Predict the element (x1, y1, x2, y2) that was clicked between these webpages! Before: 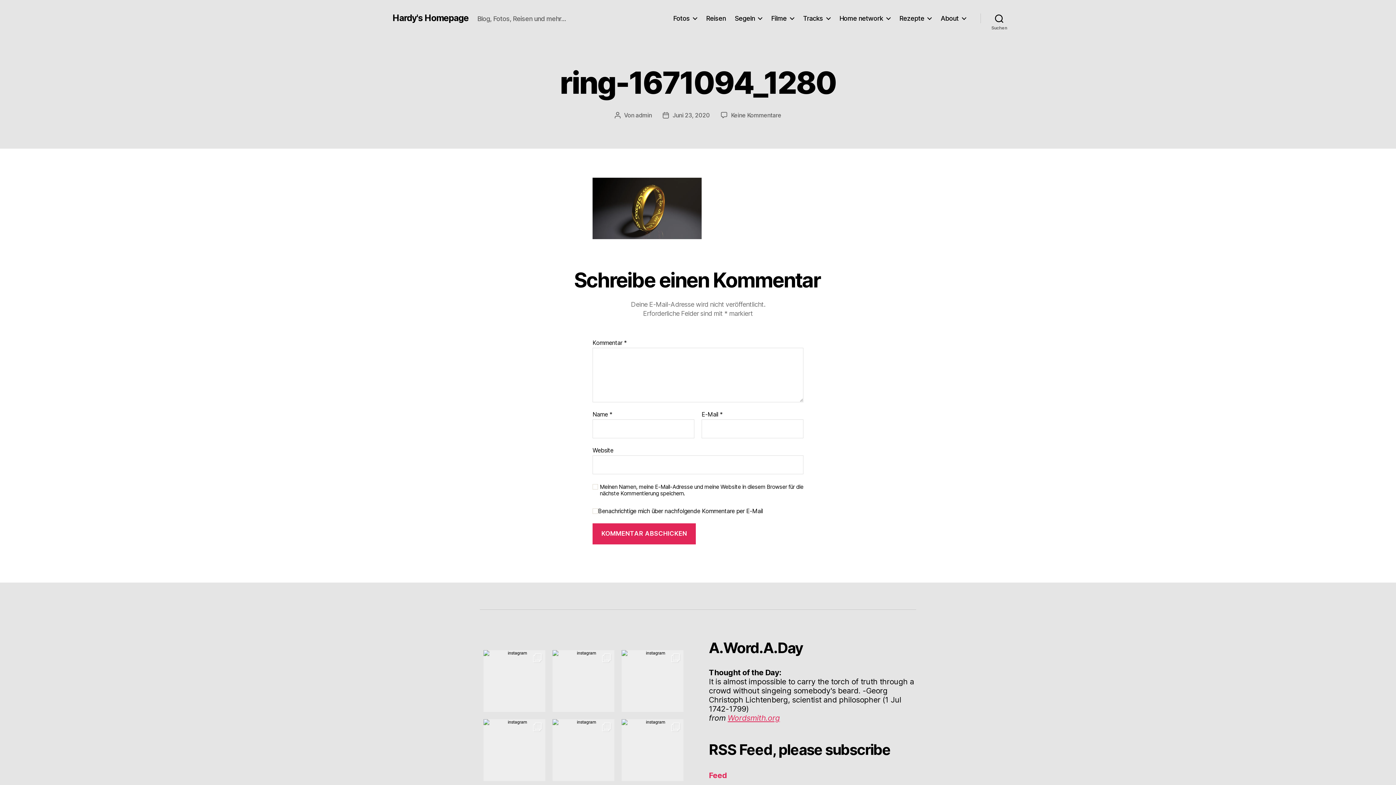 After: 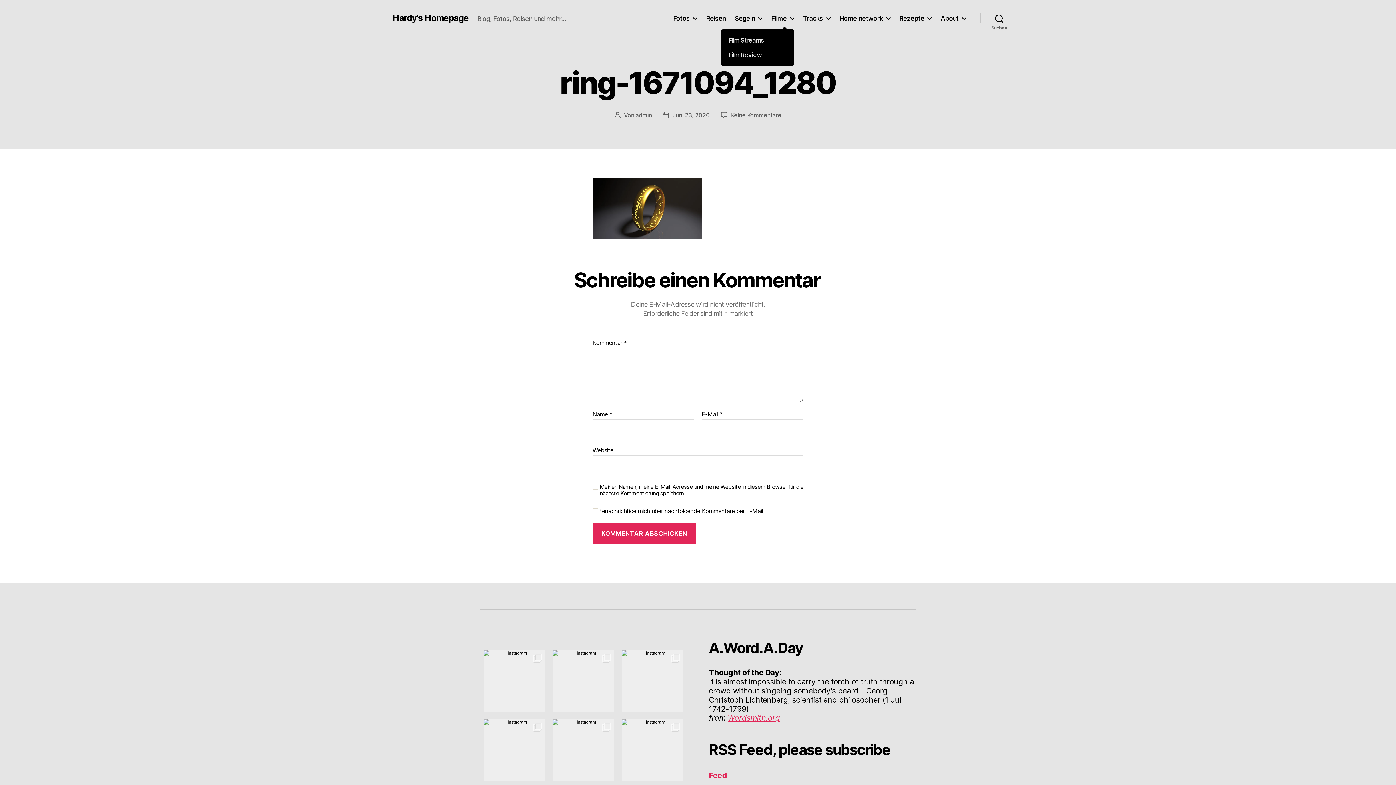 Action: label: Filme bbox: (771, 14, 794, 22)